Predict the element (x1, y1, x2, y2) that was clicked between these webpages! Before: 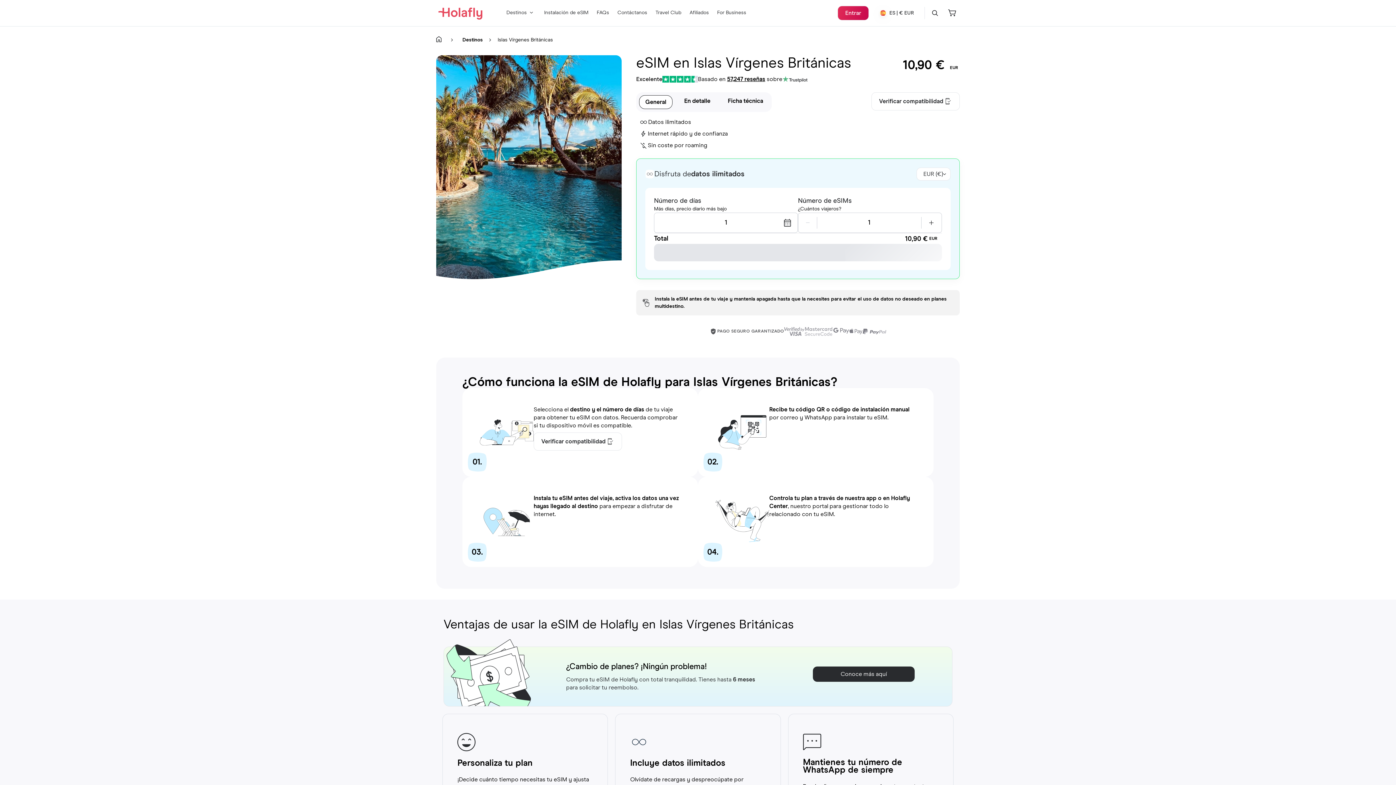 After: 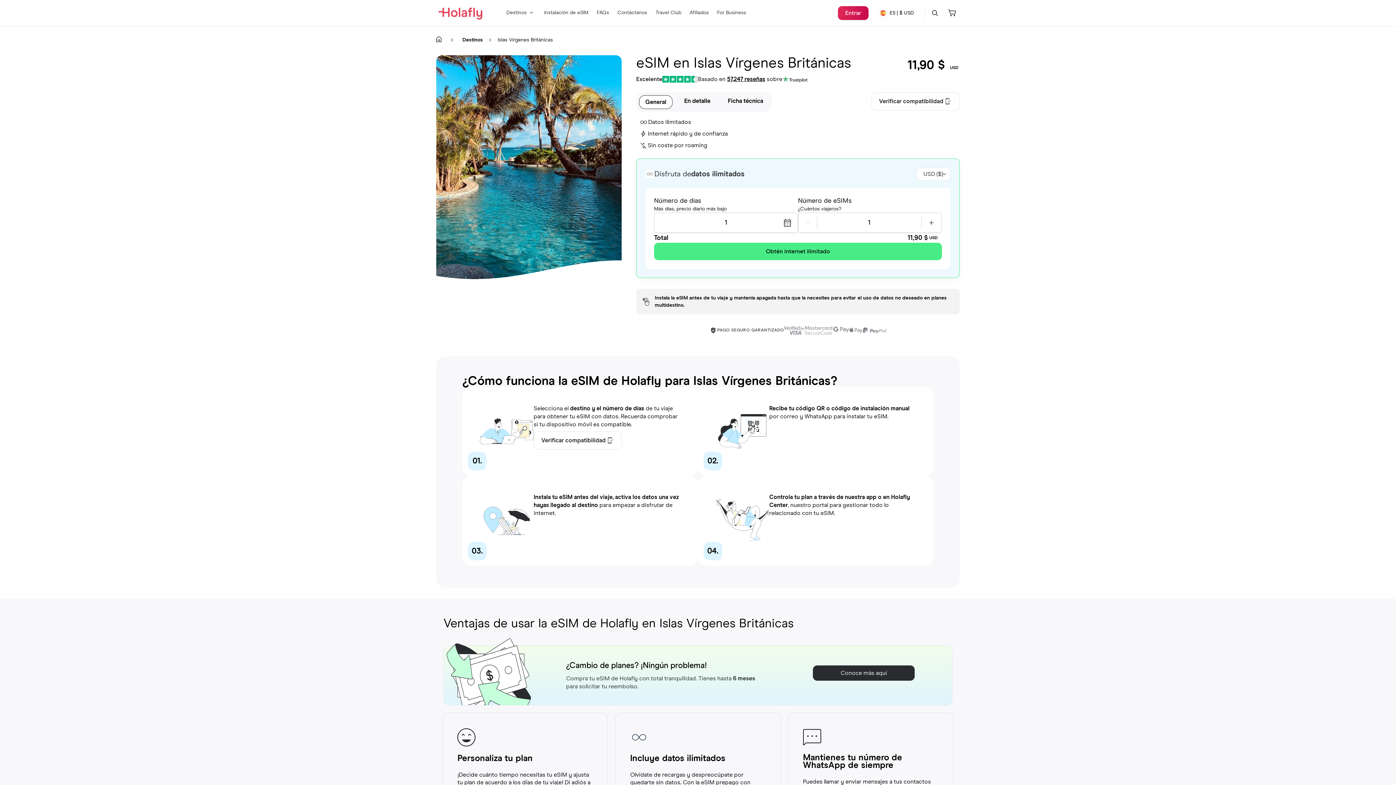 Action: bbox: (813, 666, 914, 682) label: Conoce más aquí